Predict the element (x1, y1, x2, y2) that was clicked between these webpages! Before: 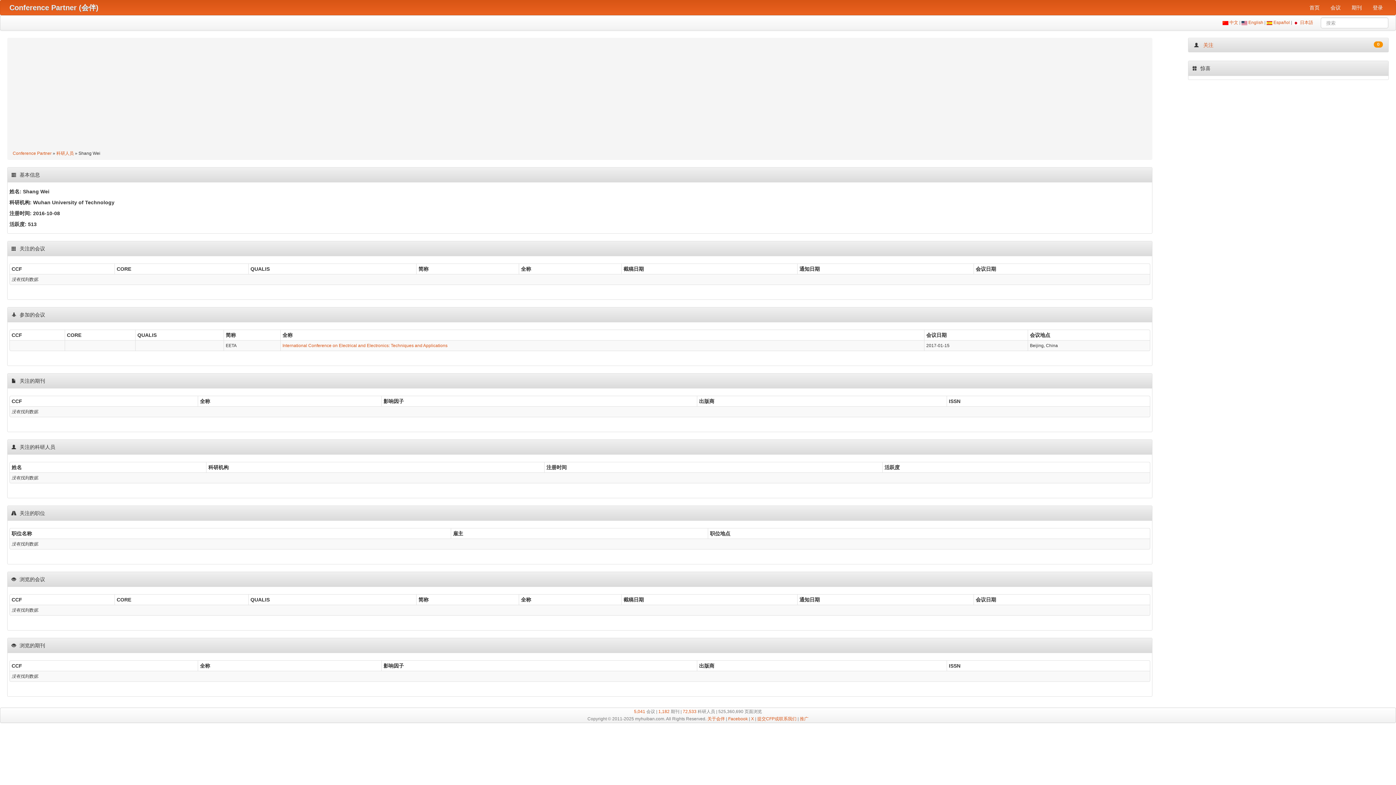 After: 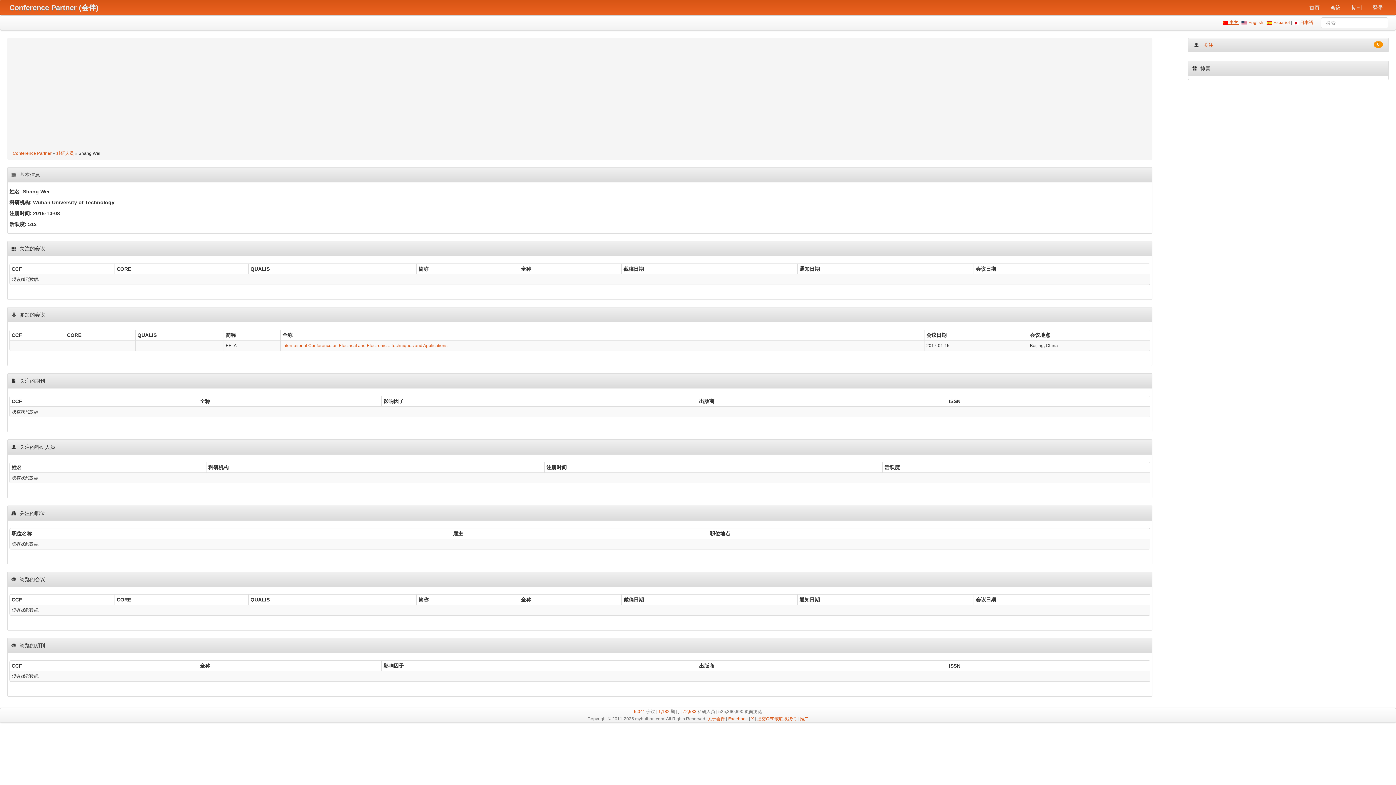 Action: label:  中文  bbox: (1228, 20, 1239, 25)